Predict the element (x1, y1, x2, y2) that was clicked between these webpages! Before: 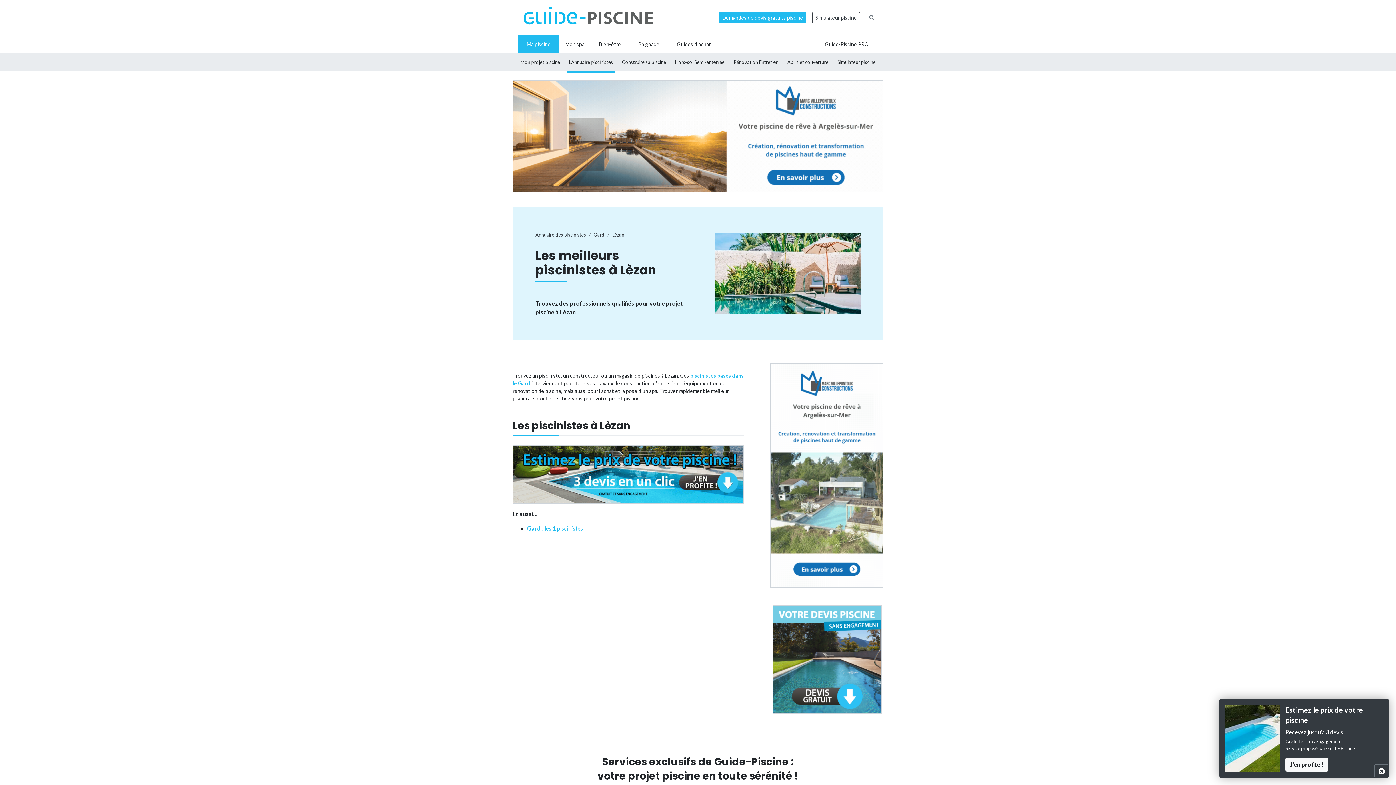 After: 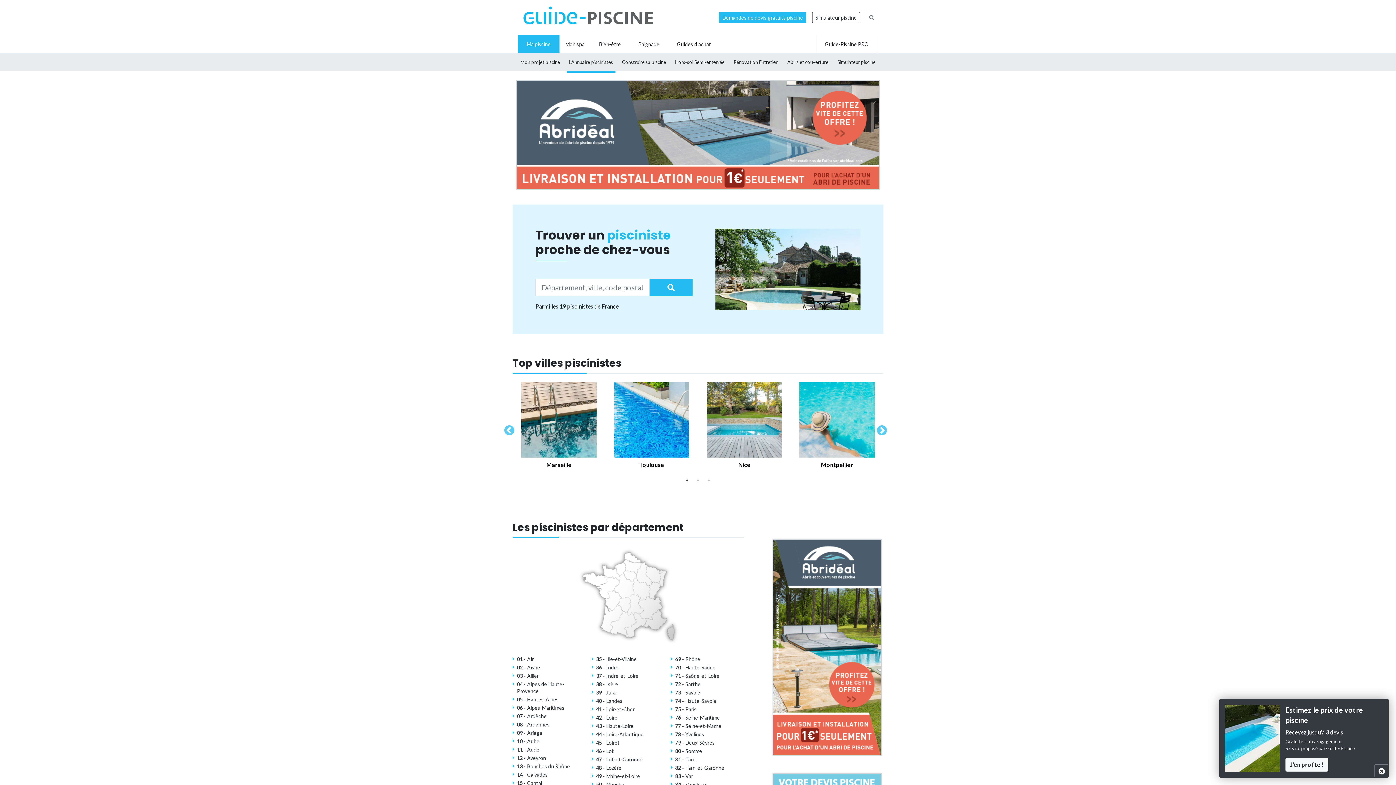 Action: label: Annuaire des piscinistes bbox: (535, 231, 586, 237)